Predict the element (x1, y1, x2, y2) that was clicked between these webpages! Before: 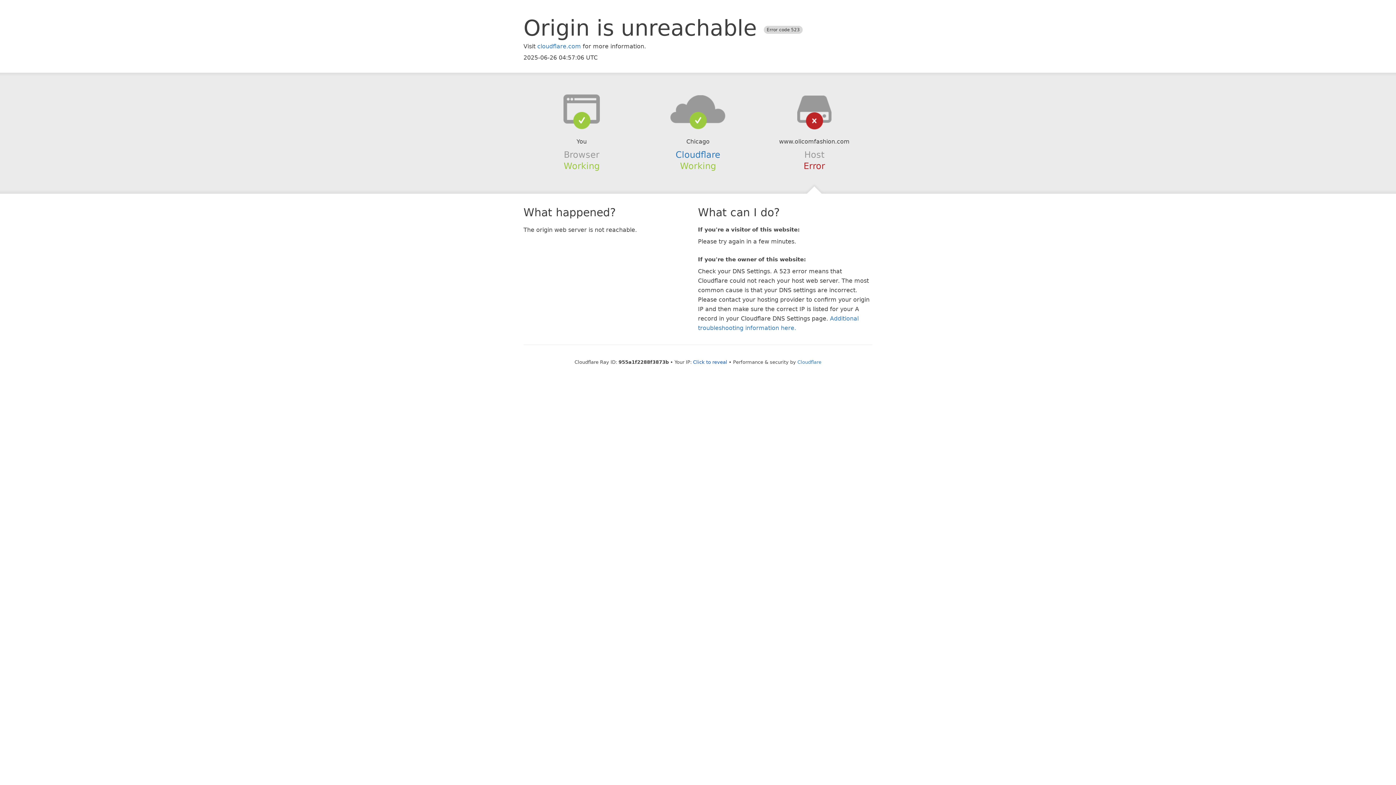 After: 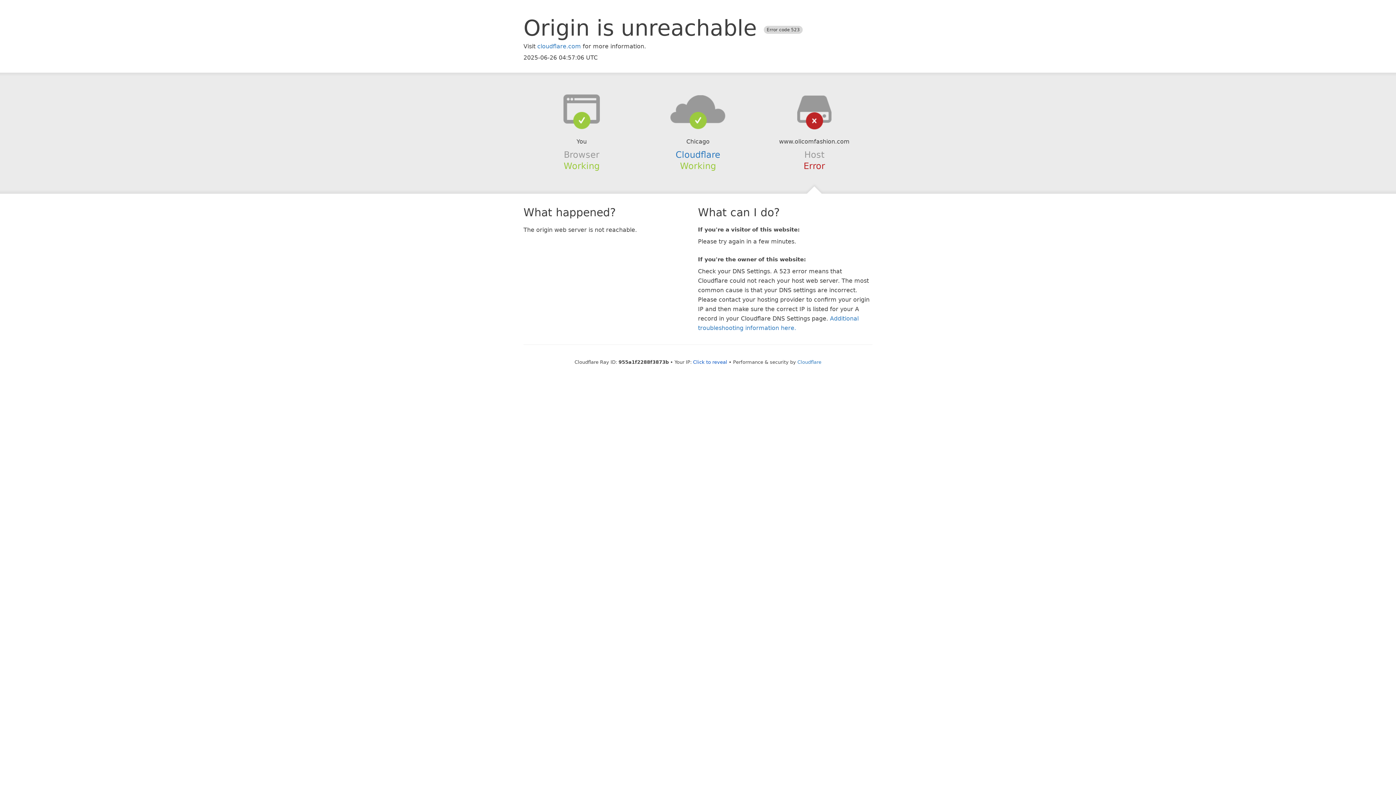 Action: bbox: (639, 94, 756, 123)